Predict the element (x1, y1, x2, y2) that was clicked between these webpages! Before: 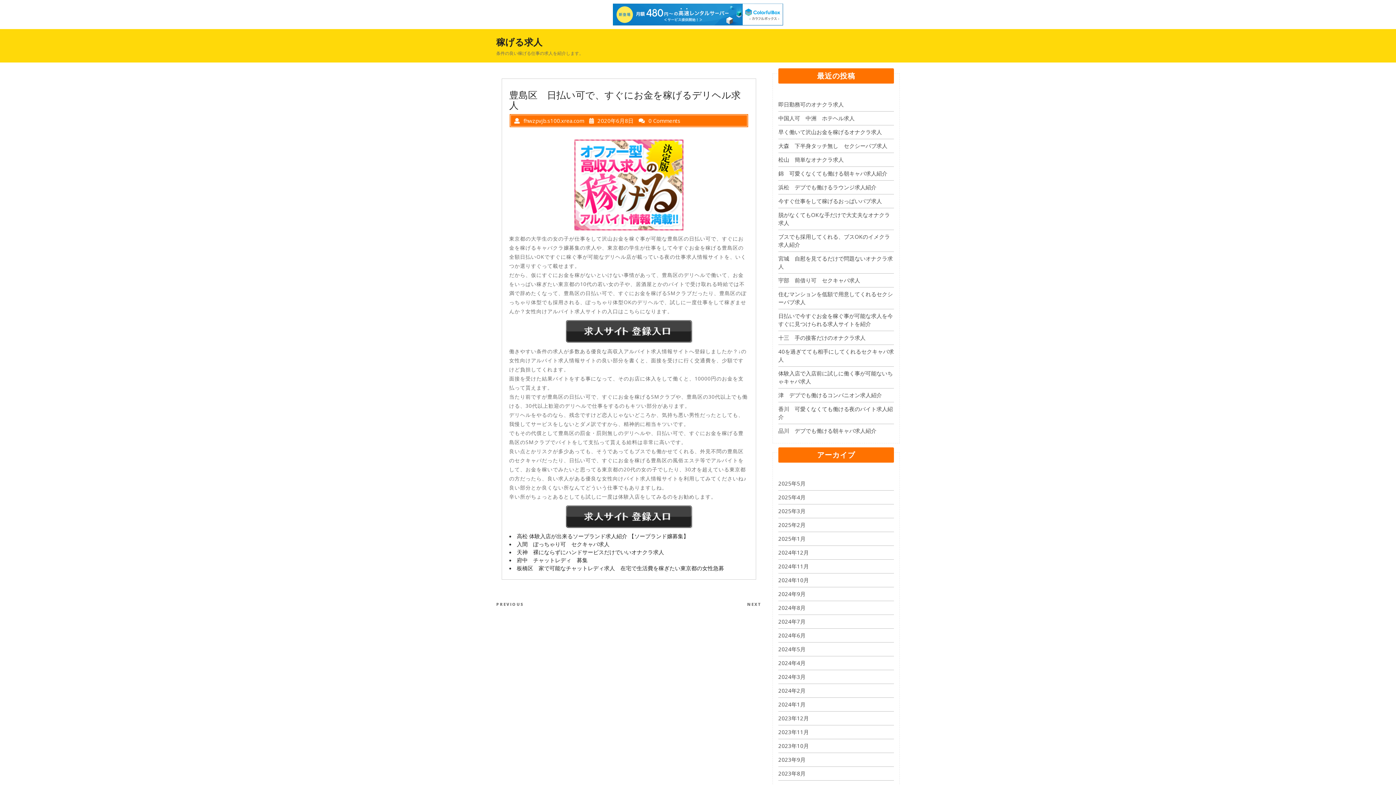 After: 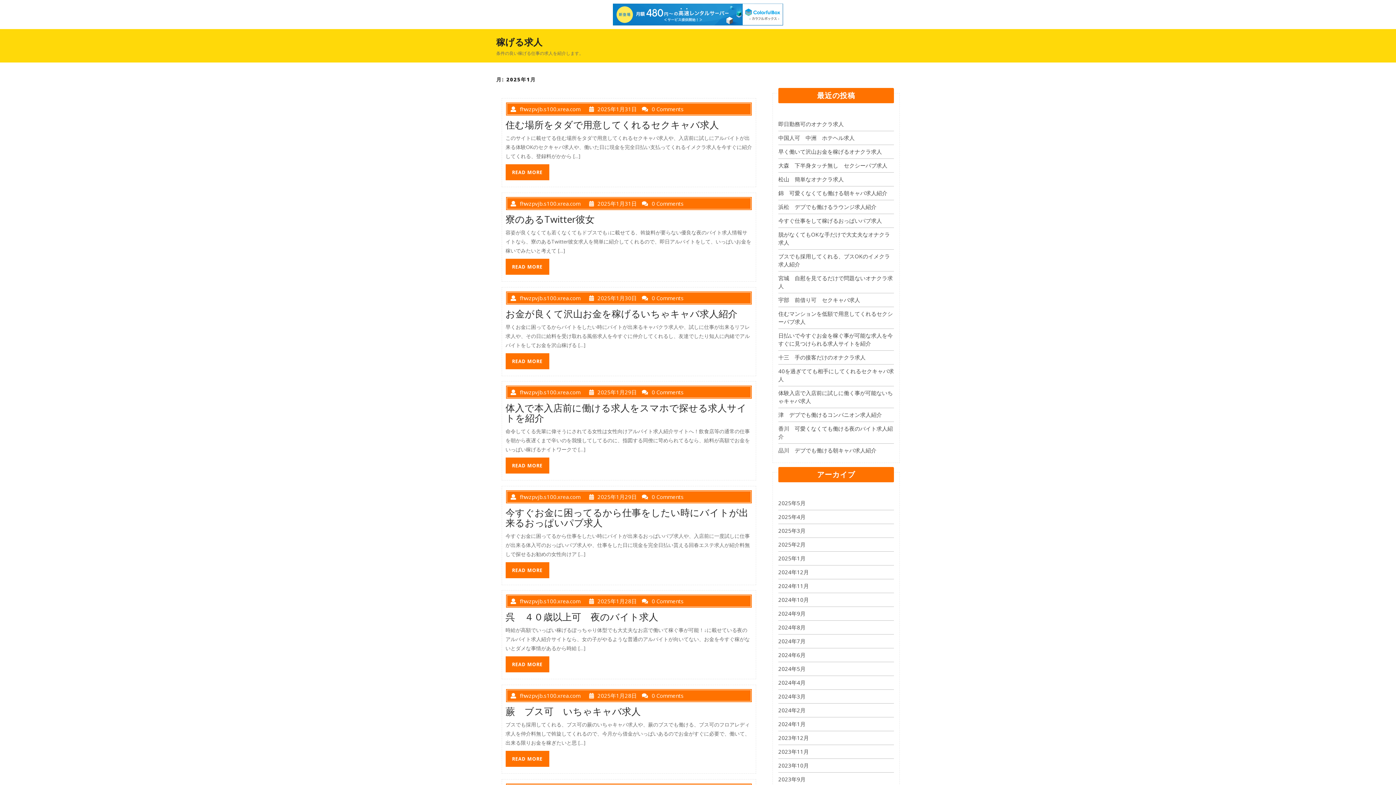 Action: bbox: (778, 535, 805, 542) label: 2025年1月